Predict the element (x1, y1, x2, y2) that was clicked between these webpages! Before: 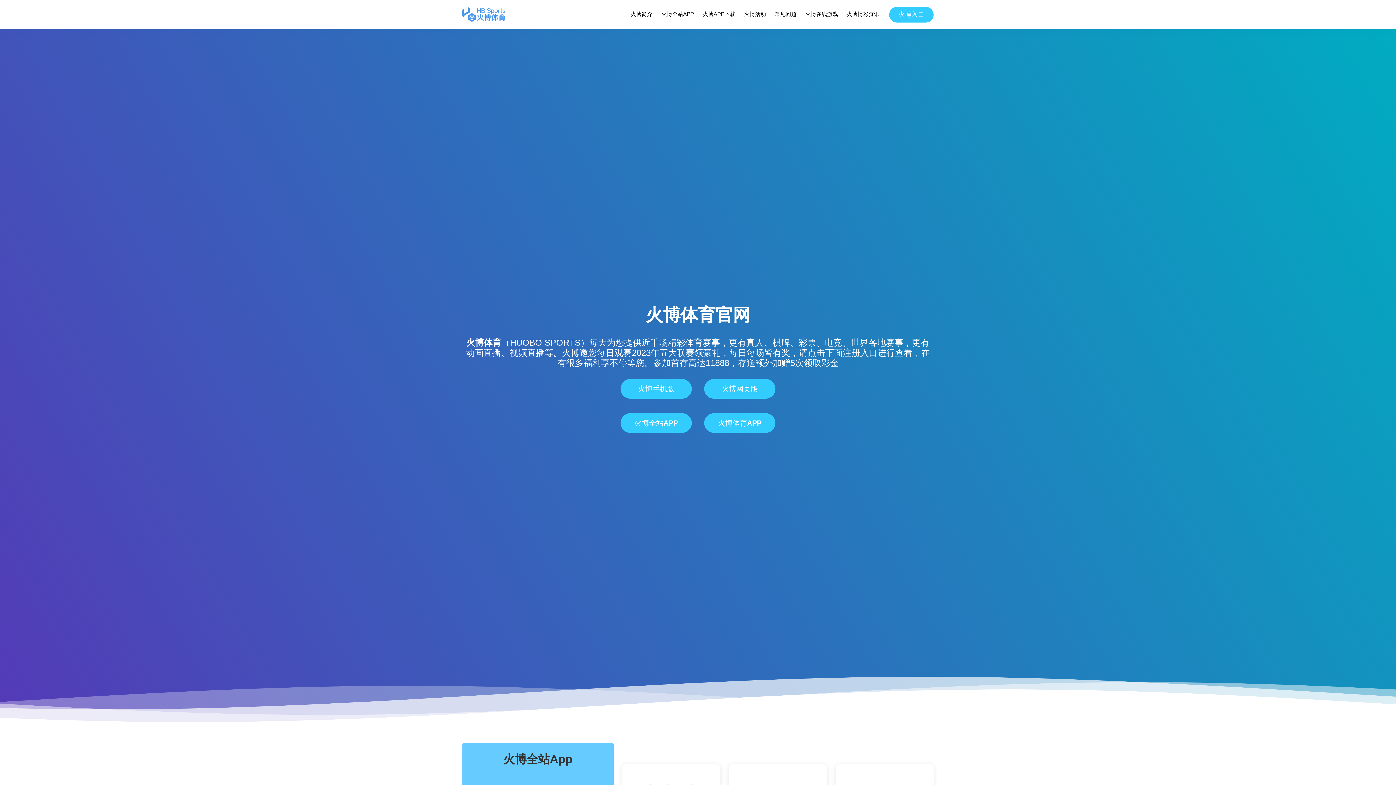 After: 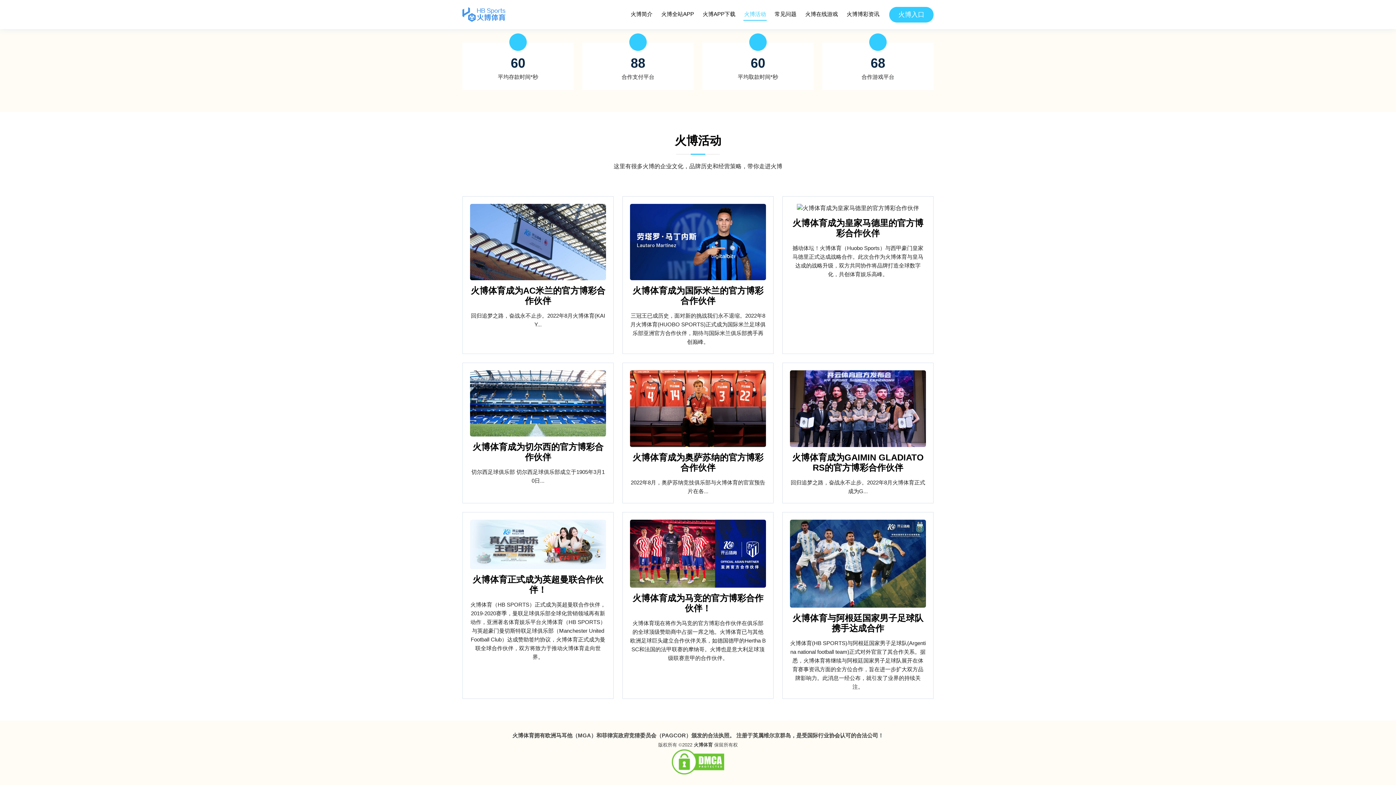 Action: label: 火博活动 bbox: (743, 8, 766, 20)